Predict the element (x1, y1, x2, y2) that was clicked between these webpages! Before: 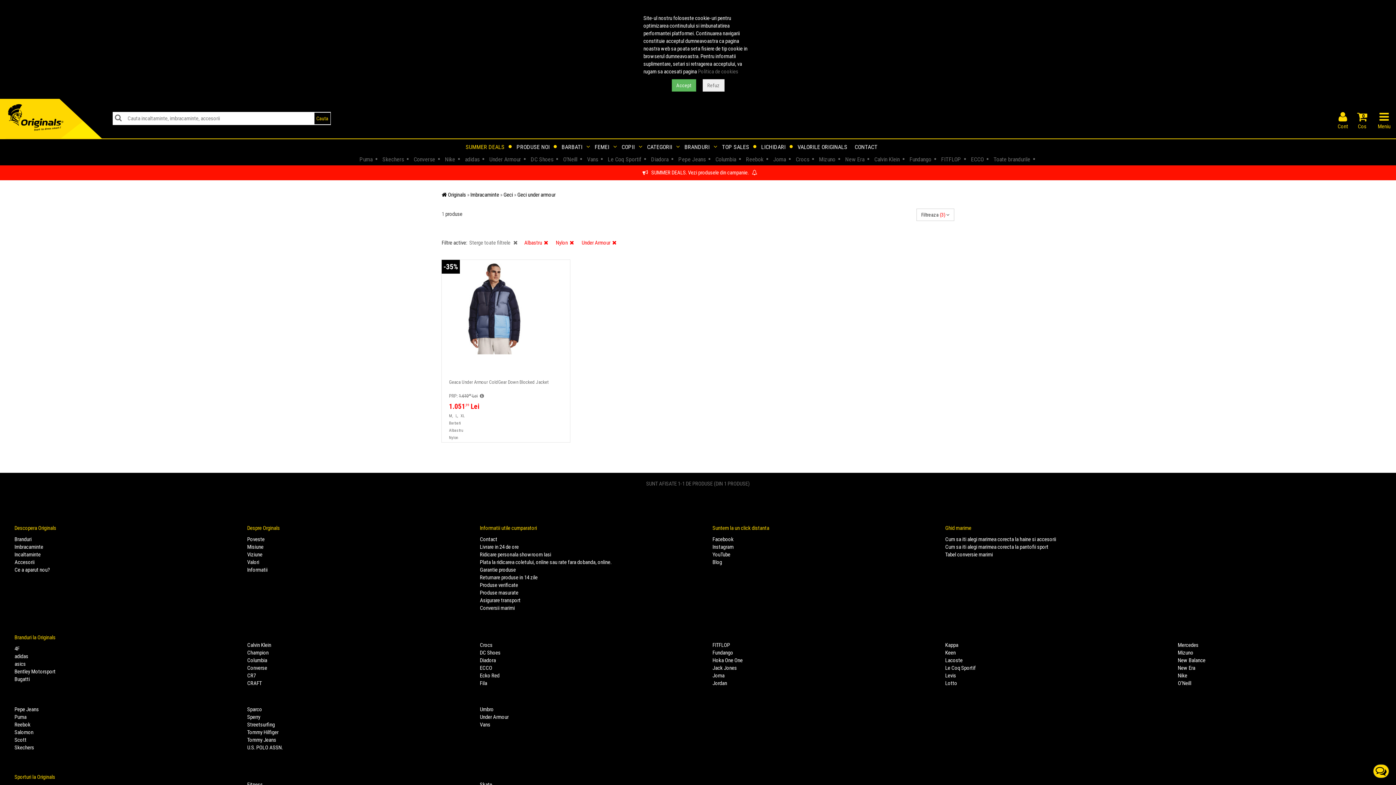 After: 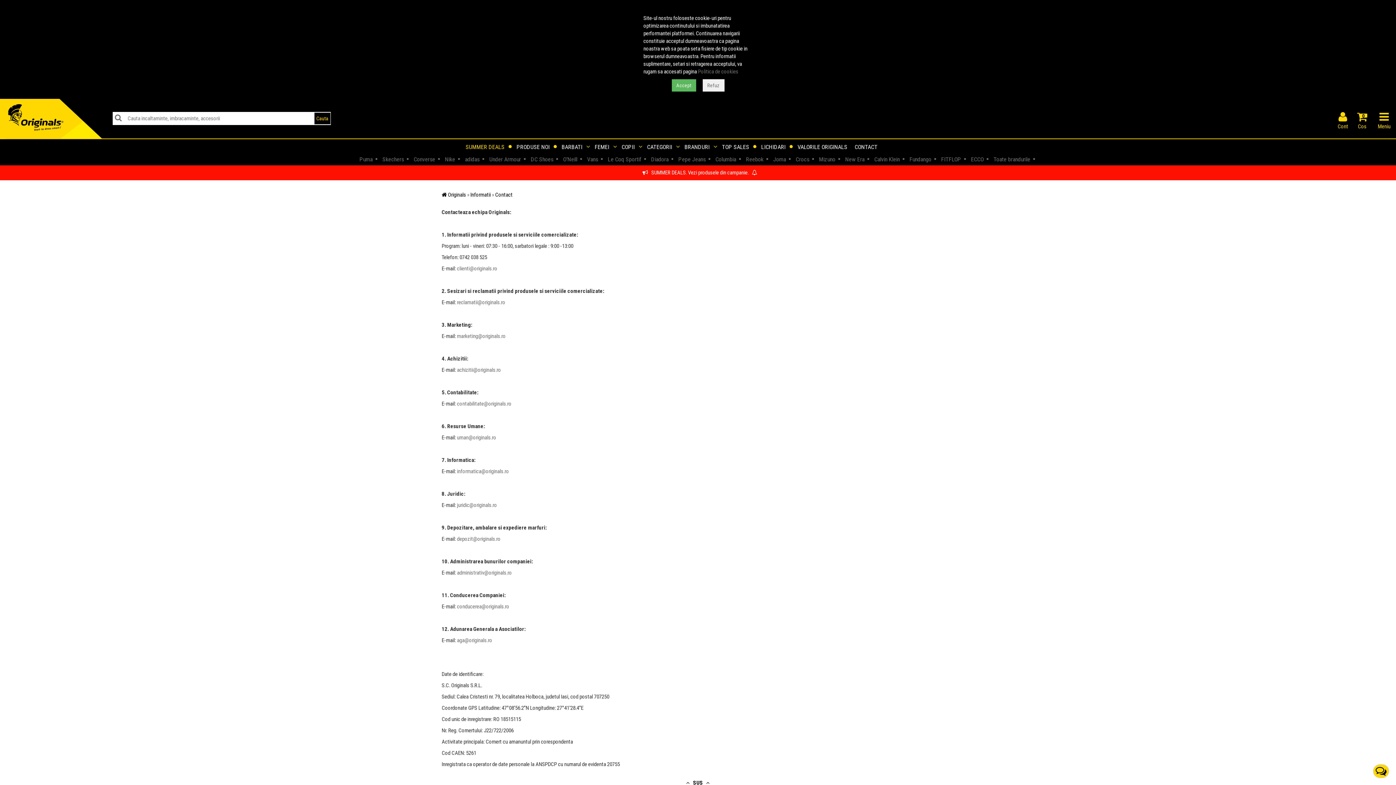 Action: bbox: (479, 536, 497, 542) label: Contact